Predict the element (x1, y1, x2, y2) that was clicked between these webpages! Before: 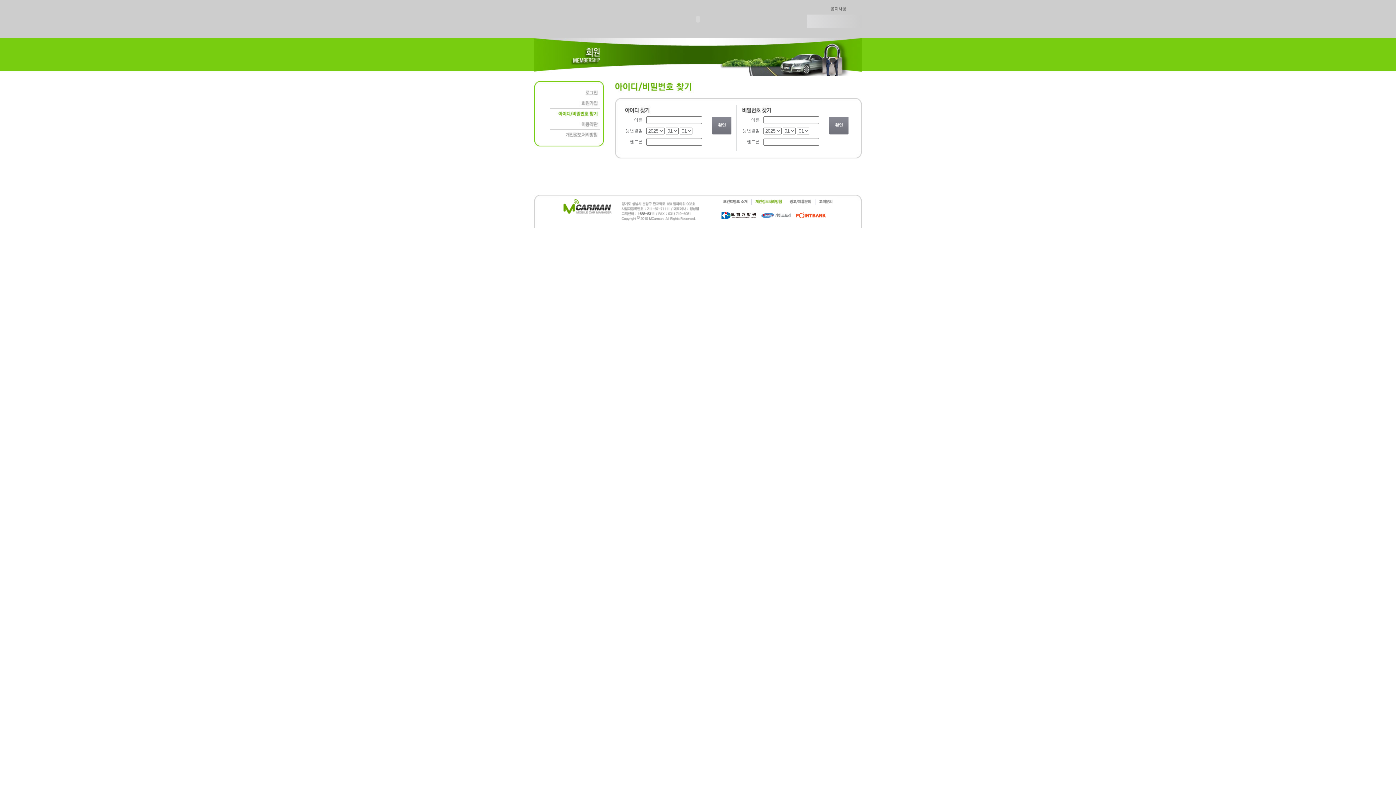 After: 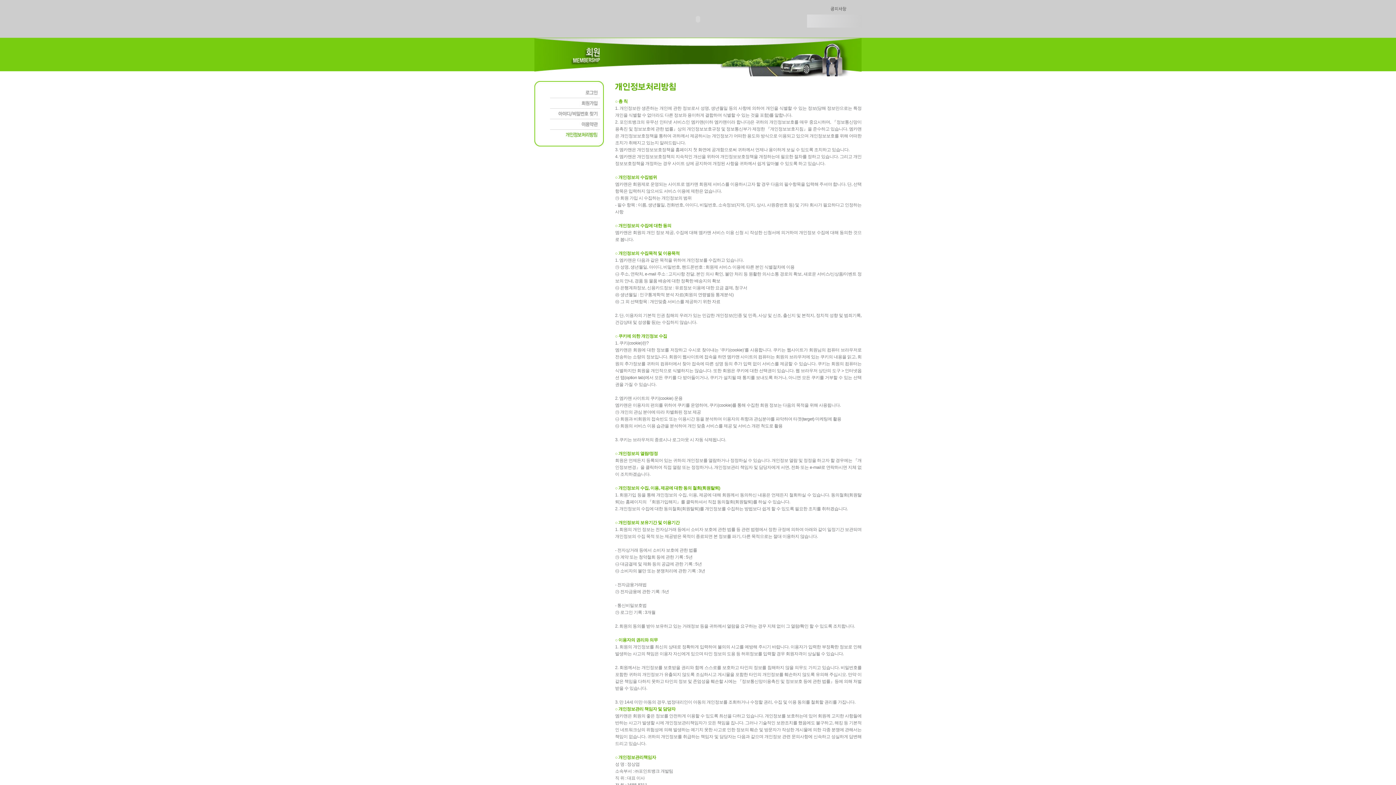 Action: bbox: (751, 196, 785, 202)